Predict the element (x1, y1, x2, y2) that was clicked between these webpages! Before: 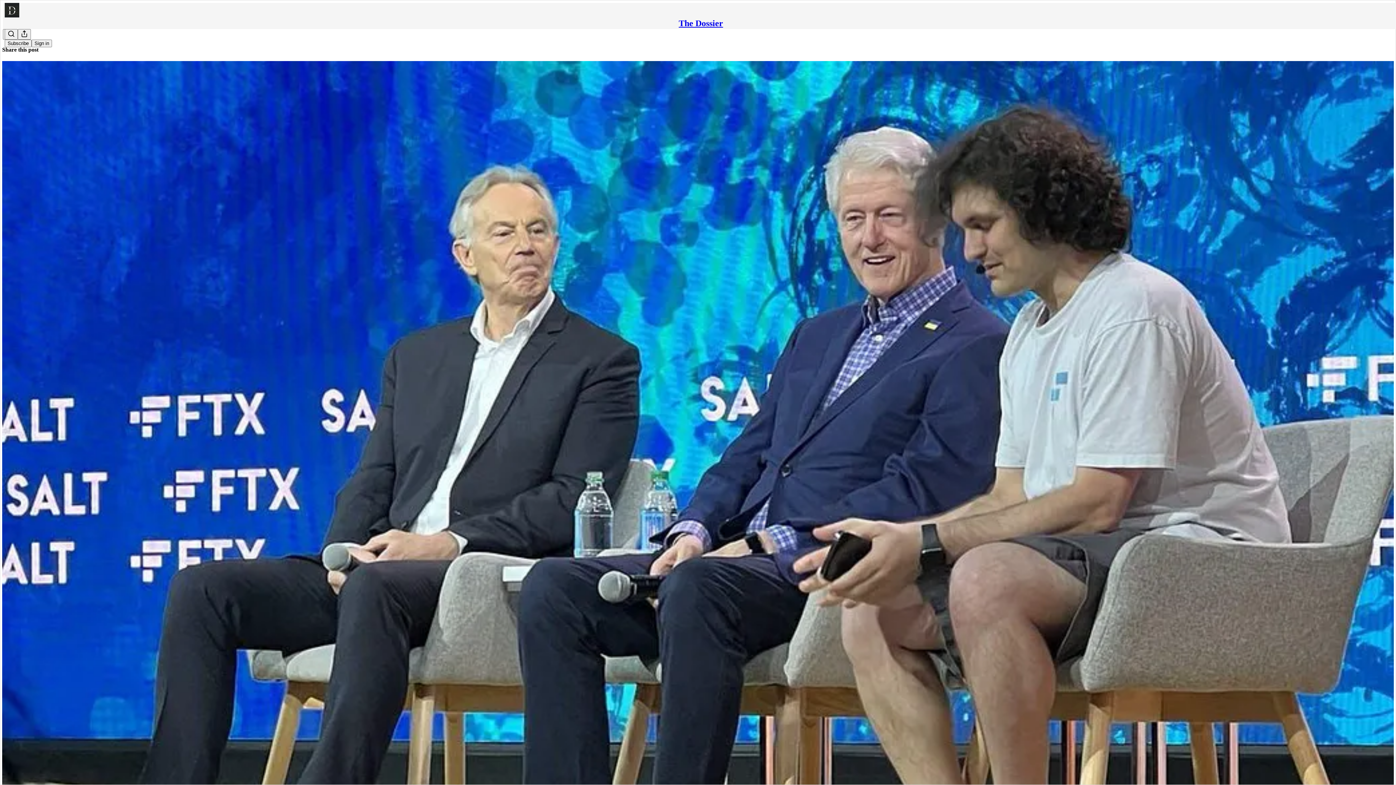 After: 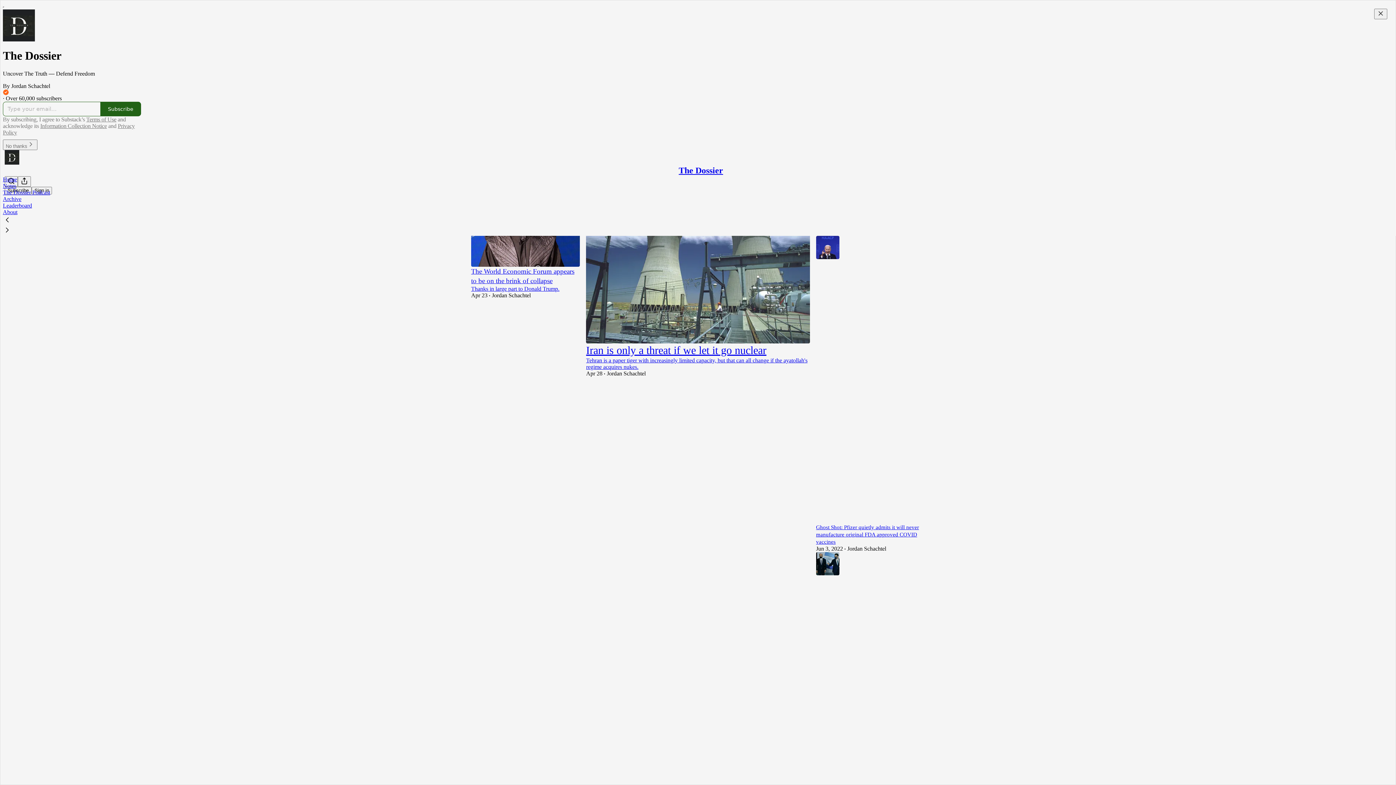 Action: bbox: (4, 2, 1399, 17)